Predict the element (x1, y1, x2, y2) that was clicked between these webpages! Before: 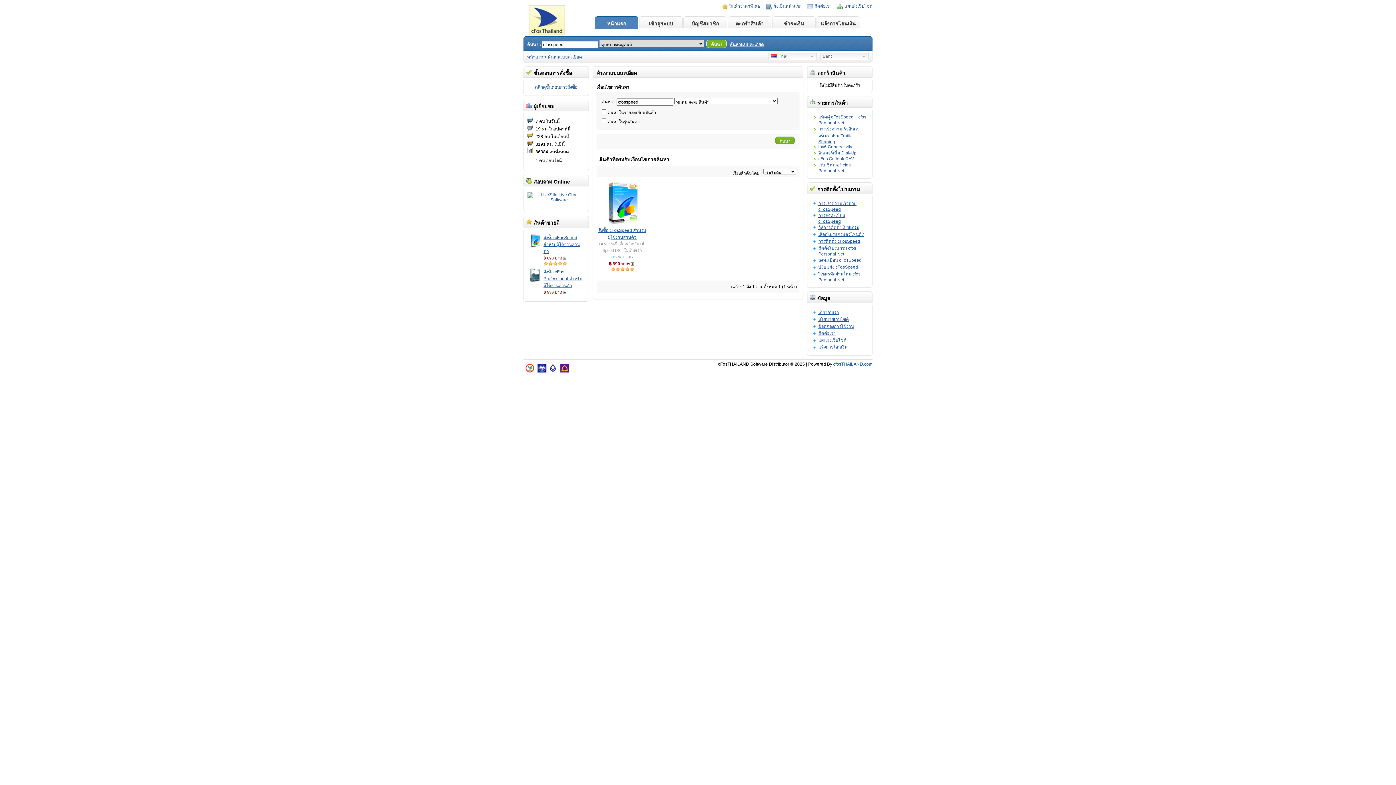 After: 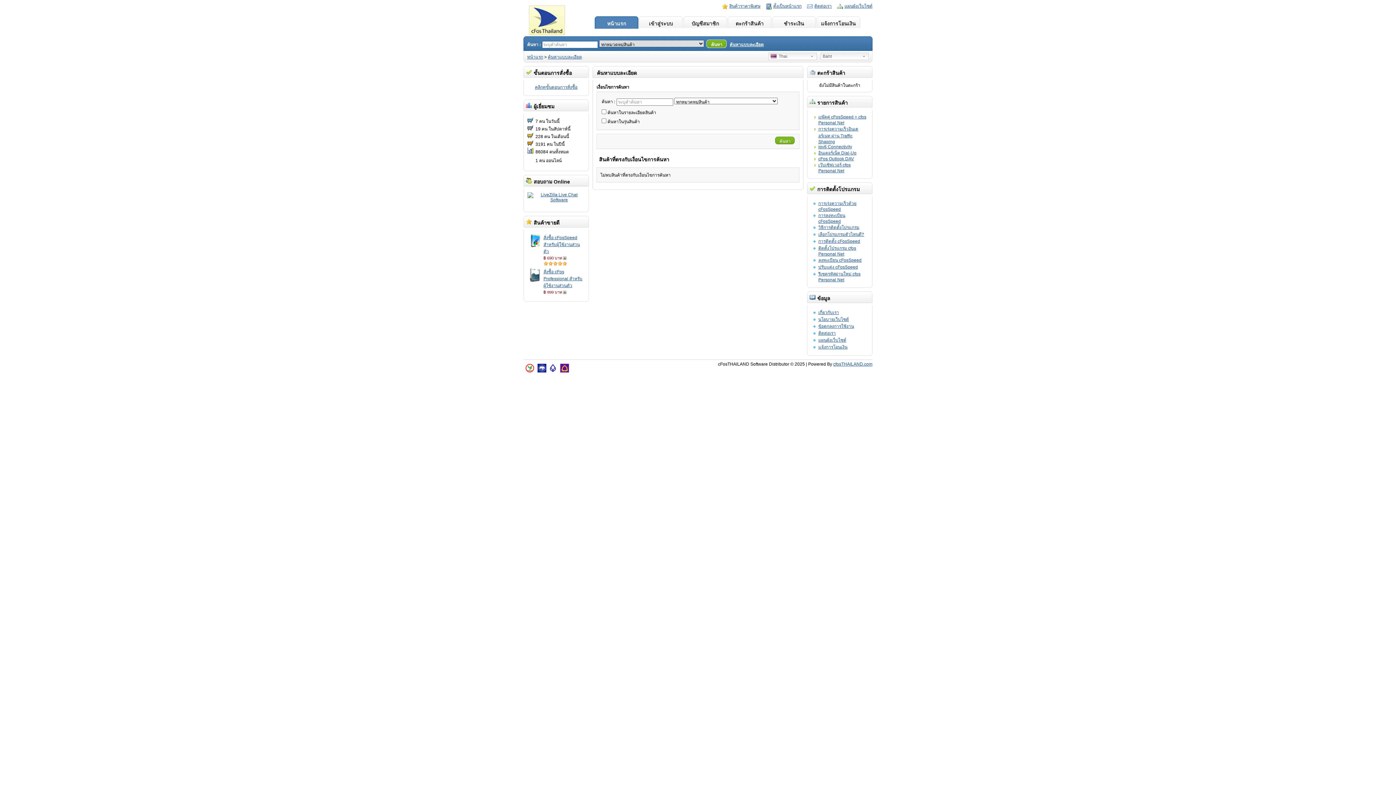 Action: bbox: (729, 42, 764, 47) label: ค้นหาแบบละเอียด